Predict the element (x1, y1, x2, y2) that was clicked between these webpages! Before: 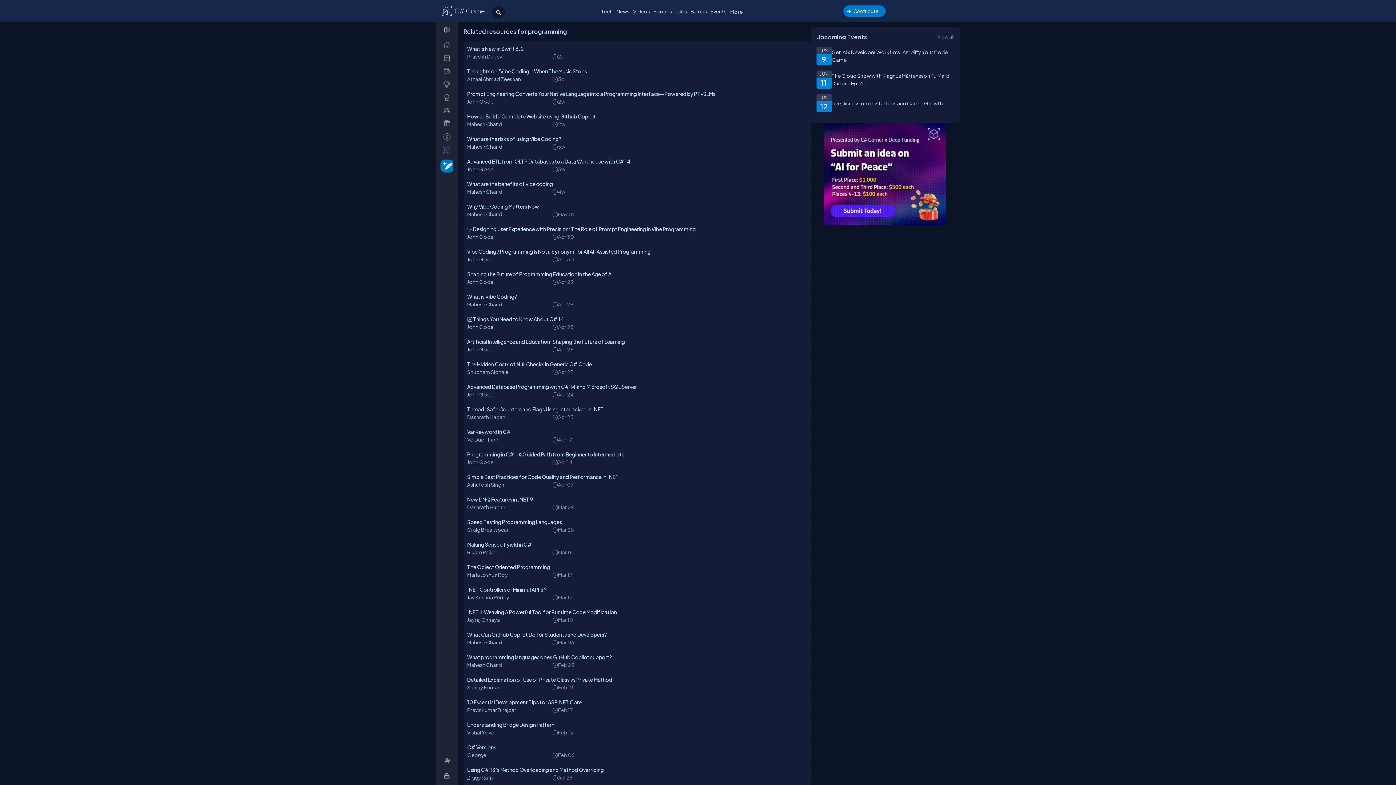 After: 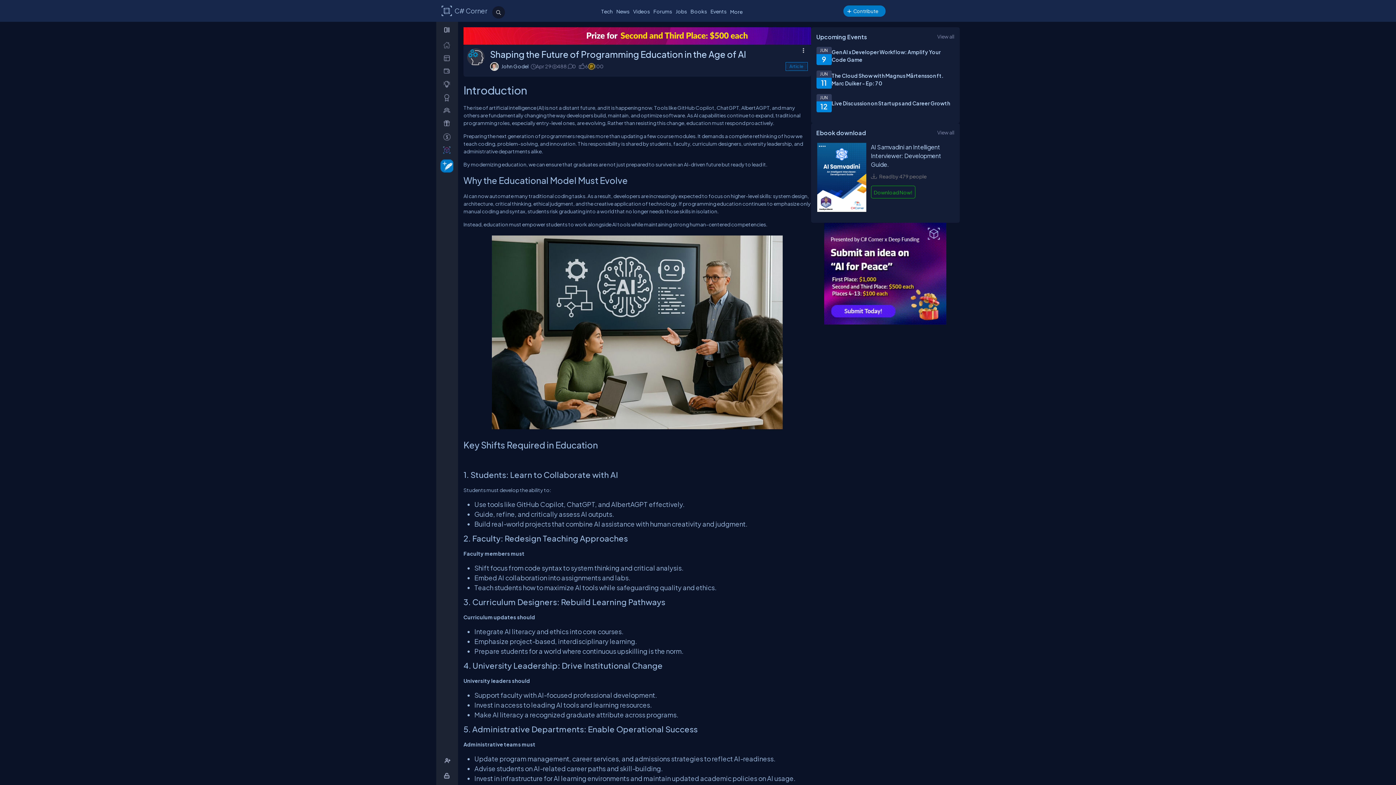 Action: label: Shaping the Future of Programming Education in the Age of AI bbox: (467, 270, 807, 278)